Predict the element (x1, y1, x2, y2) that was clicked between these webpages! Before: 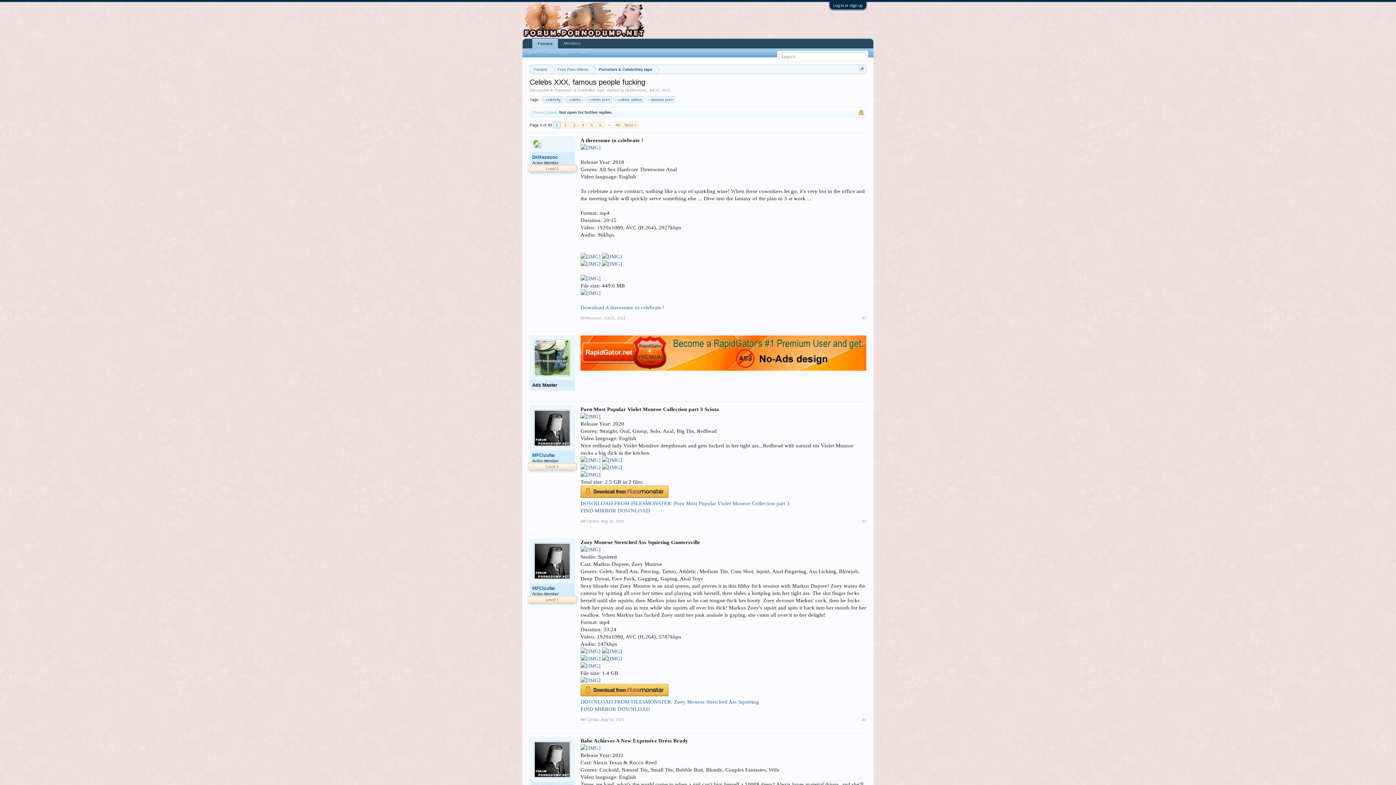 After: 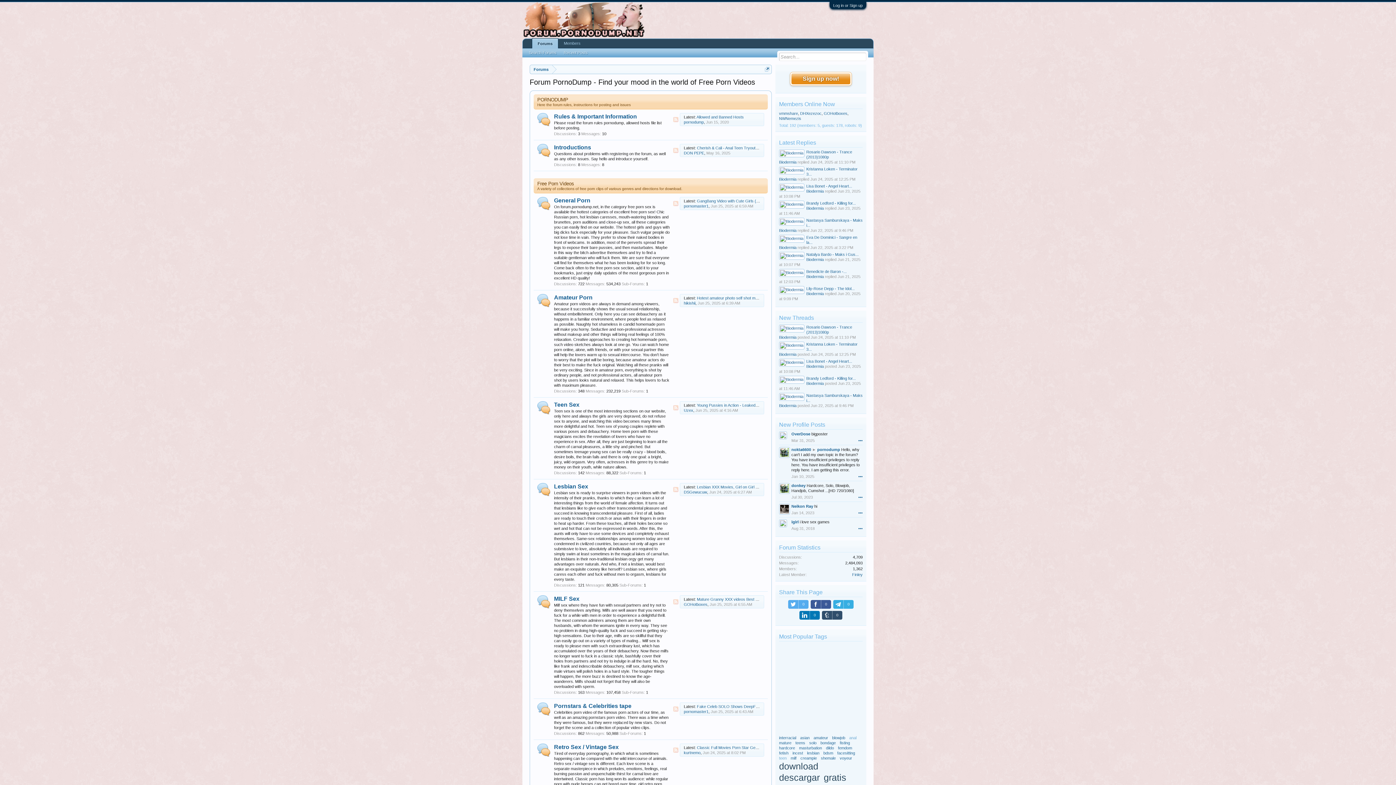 Action: label: Forums bbox: (532, 38, 558, 48)